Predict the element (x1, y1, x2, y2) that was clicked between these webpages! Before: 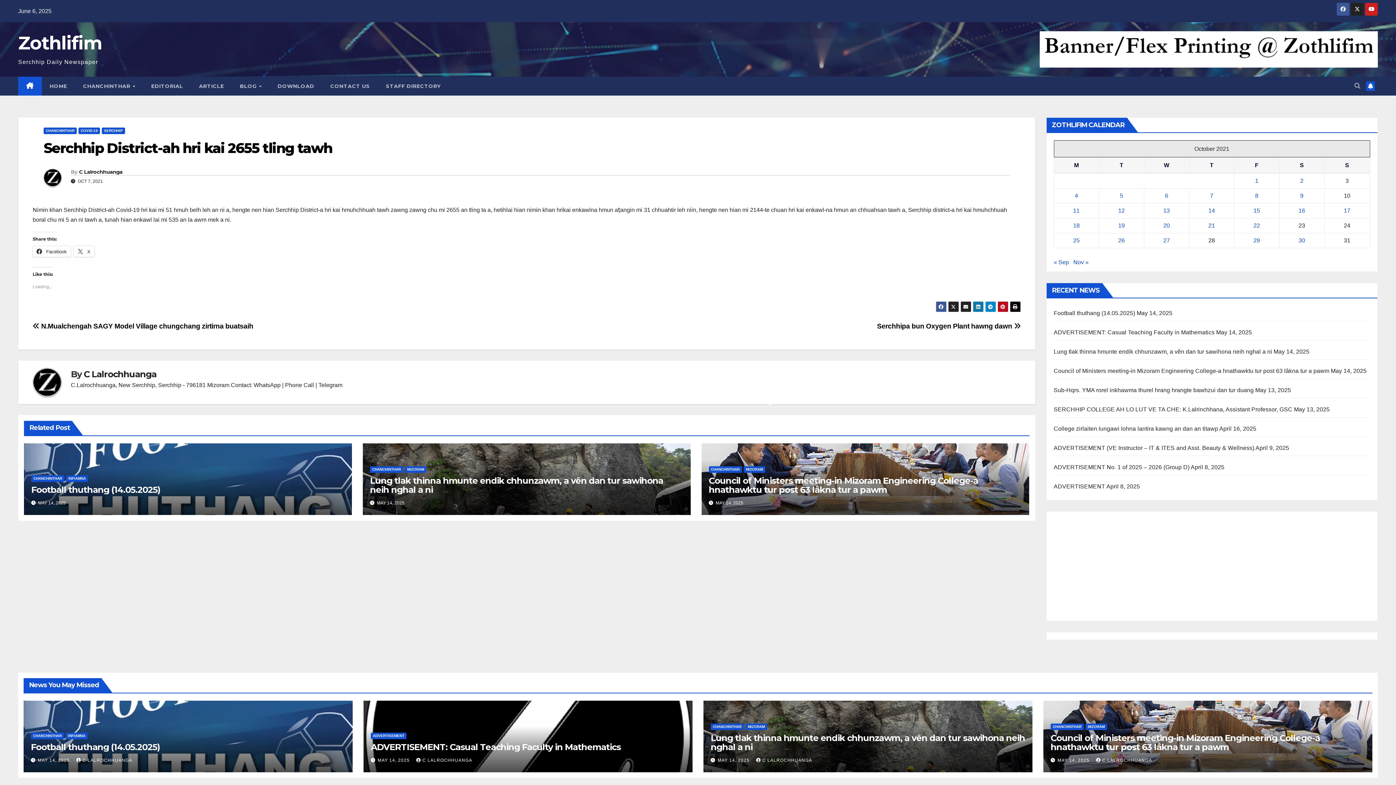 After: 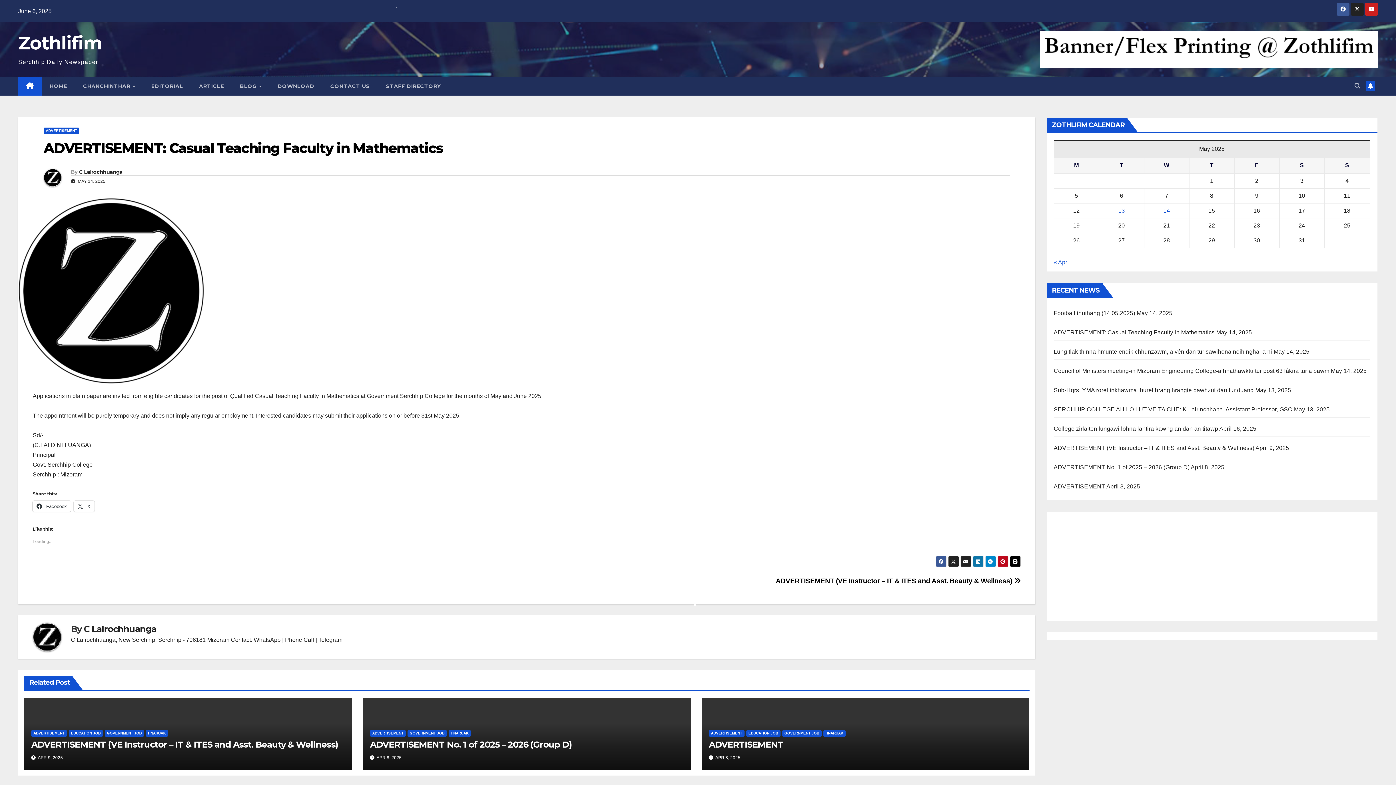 Action: bbox: (370, 742, 620, 752) label: ADVERTISEMENT: Casual Teaching Faculty in Mathematics